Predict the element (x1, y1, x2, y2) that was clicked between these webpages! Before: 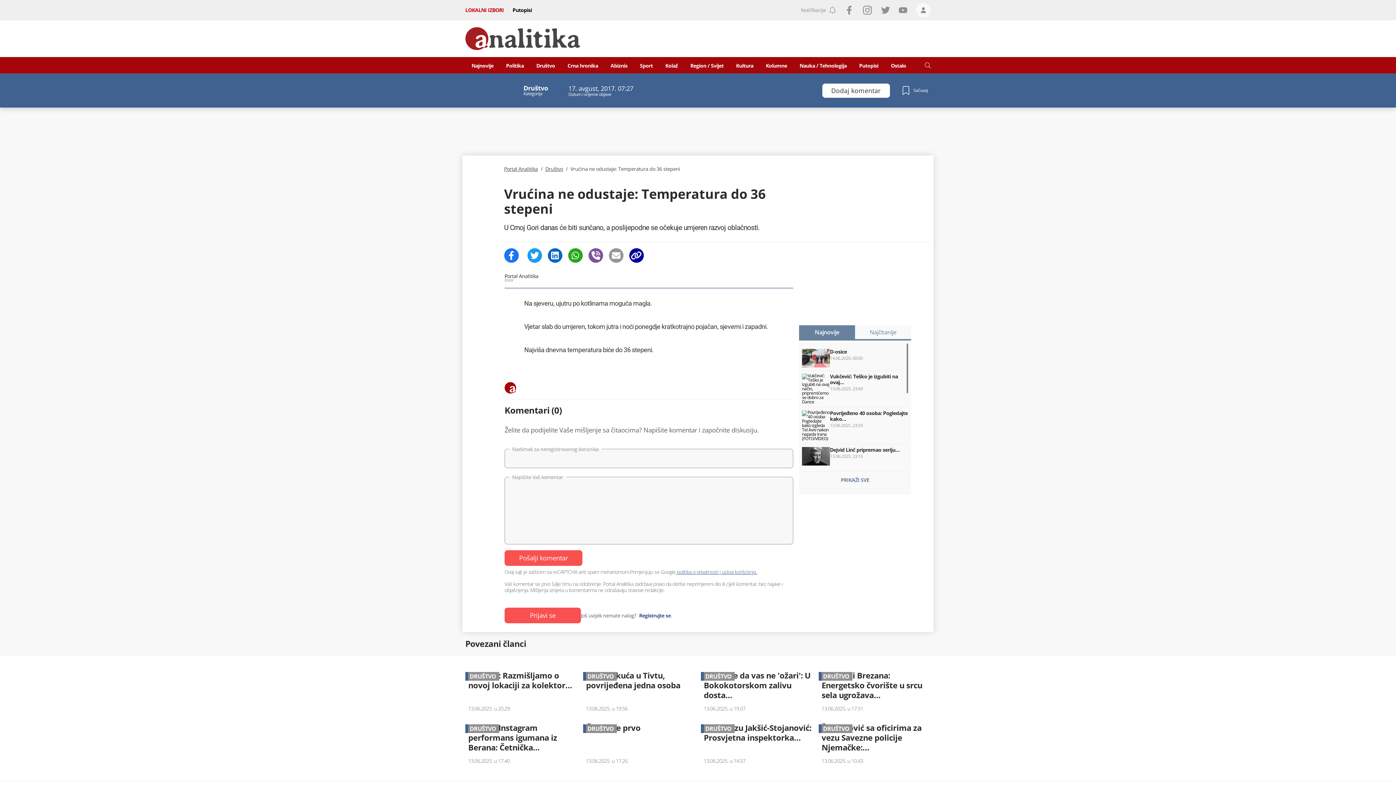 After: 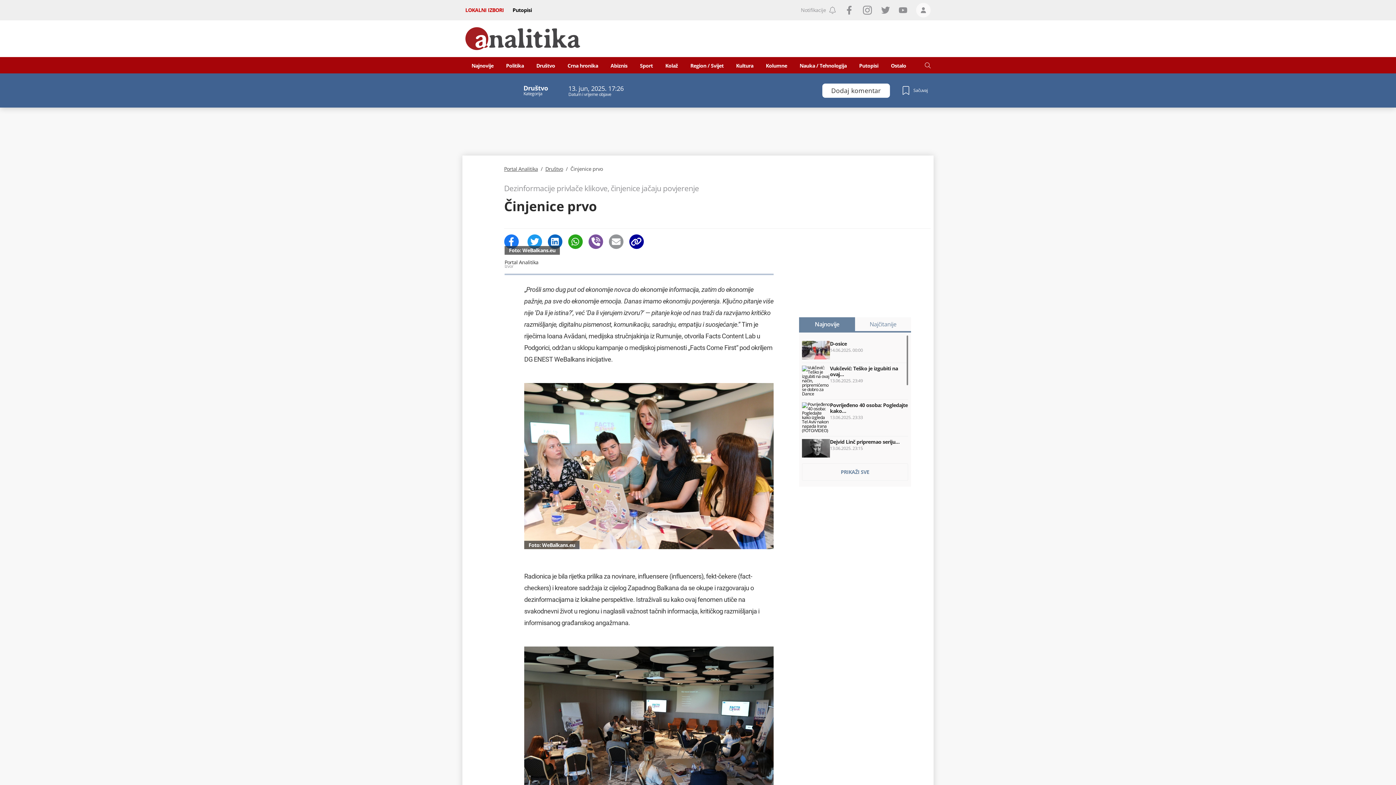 Action: bbox: (583, 720, 695, 764) label: Činjenice prvo
13.06.2025. u 17.26